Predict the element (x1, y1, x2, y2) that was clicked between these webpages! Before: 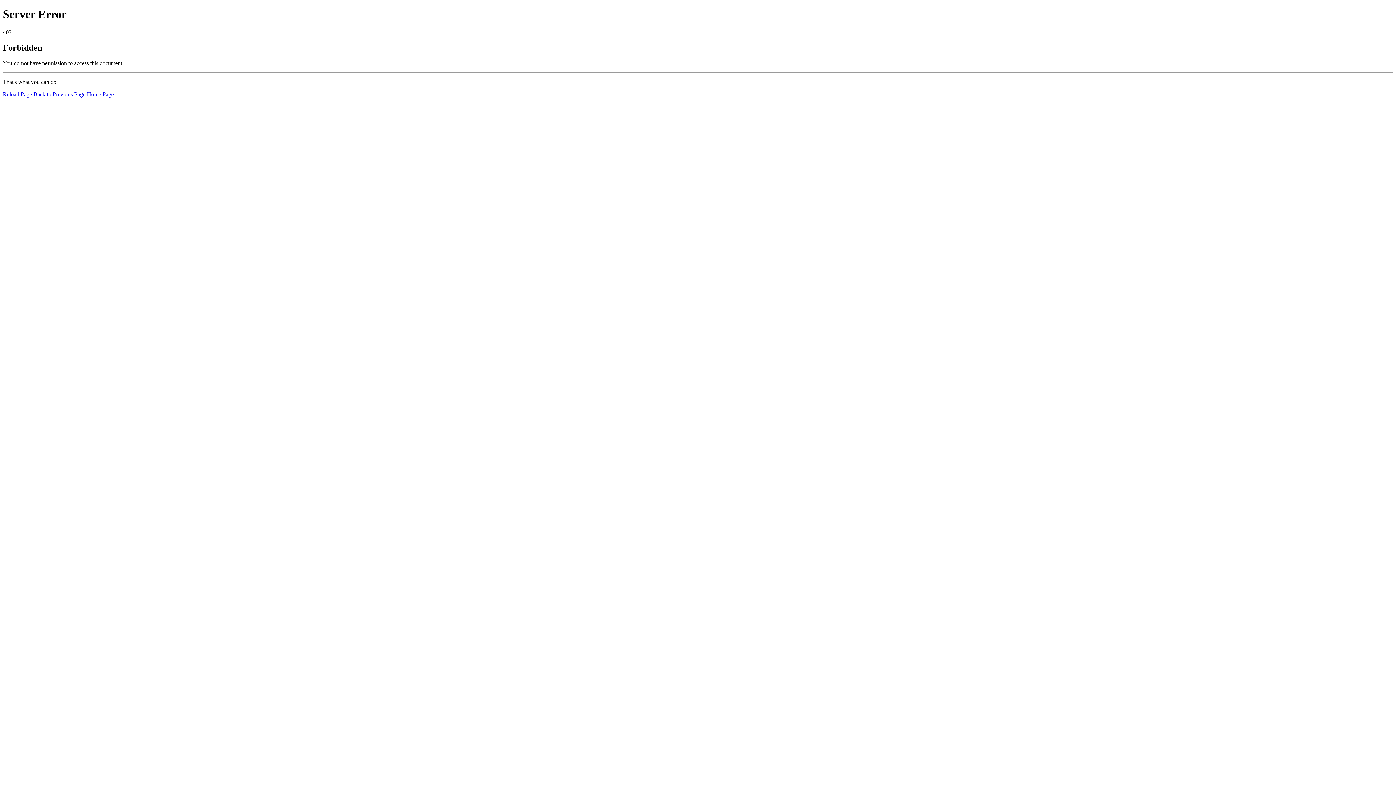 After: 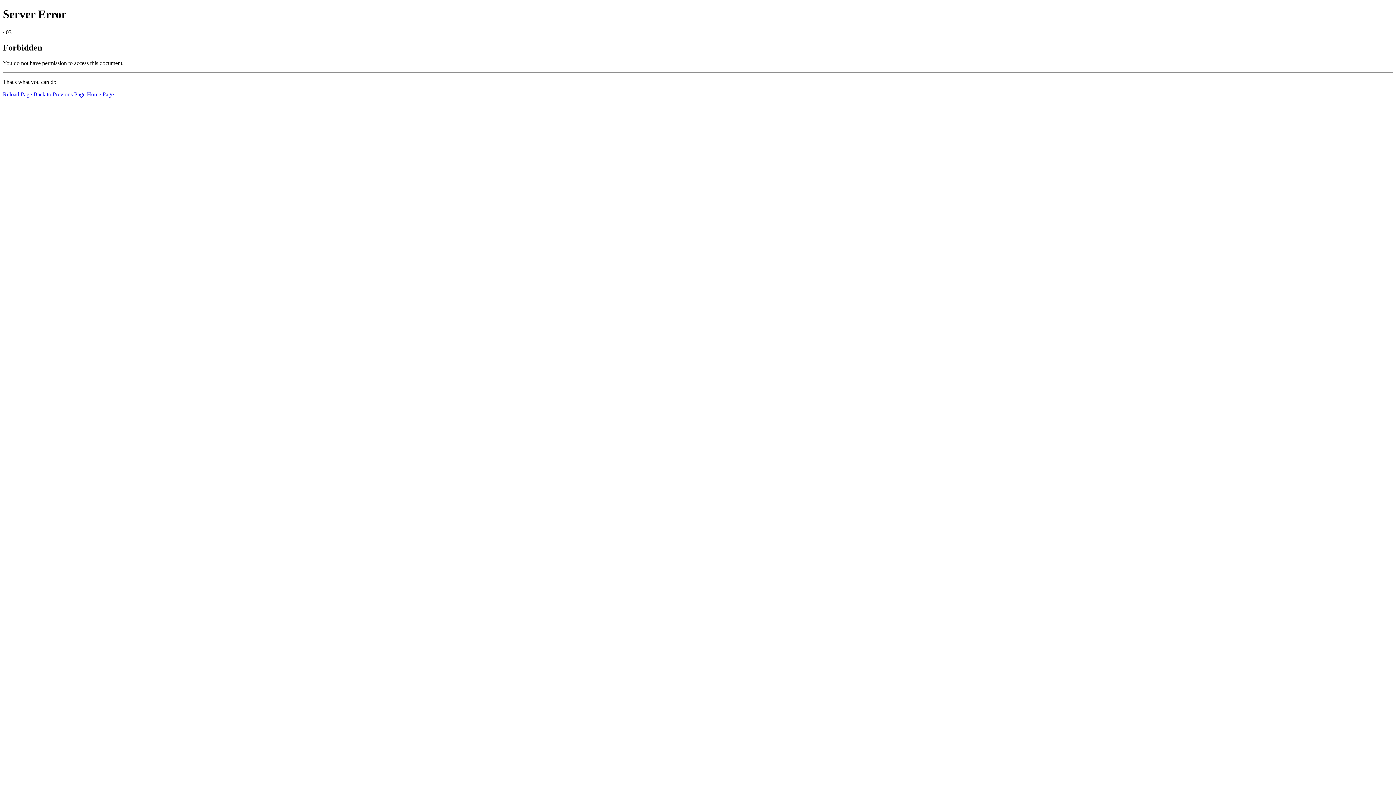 Action: label: Reload Page bbox: (2, 91, 32, 97)